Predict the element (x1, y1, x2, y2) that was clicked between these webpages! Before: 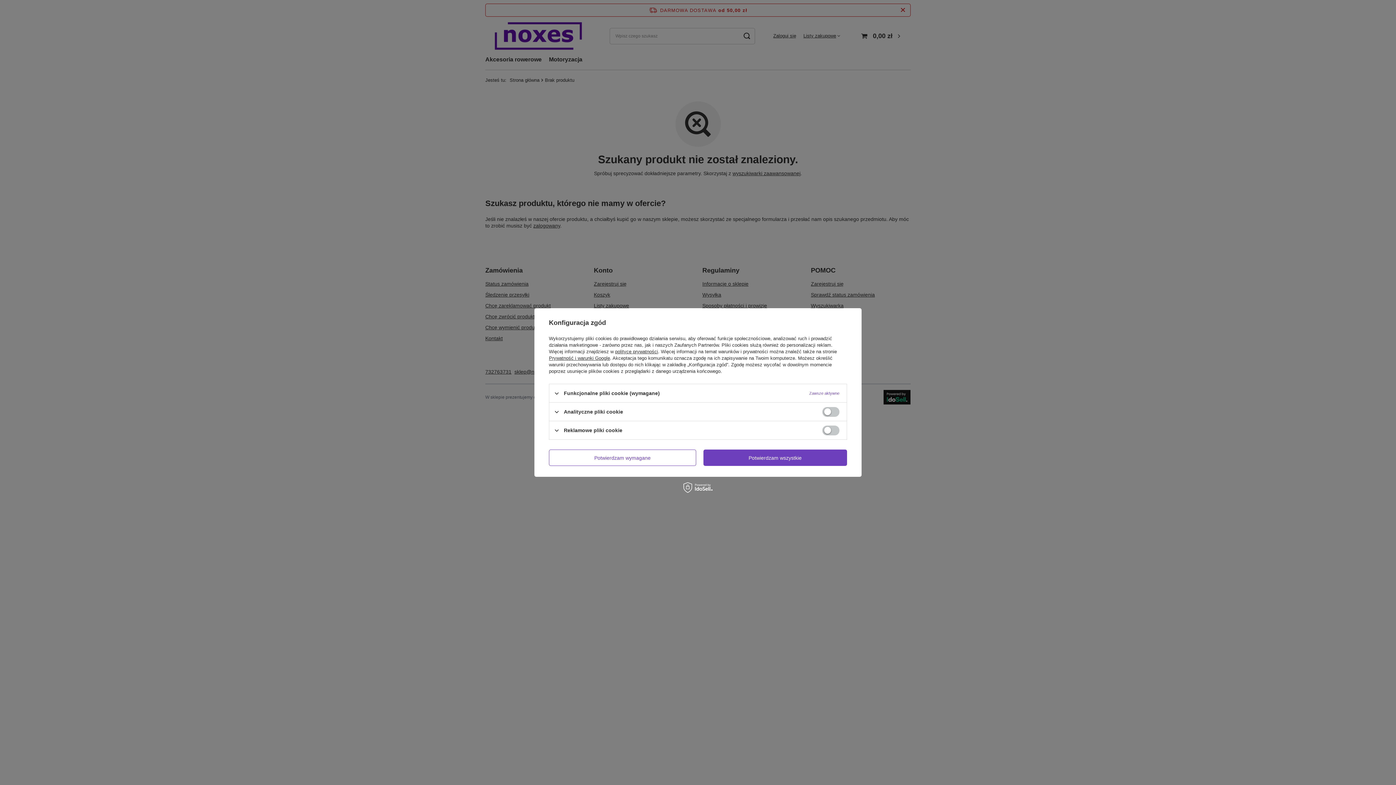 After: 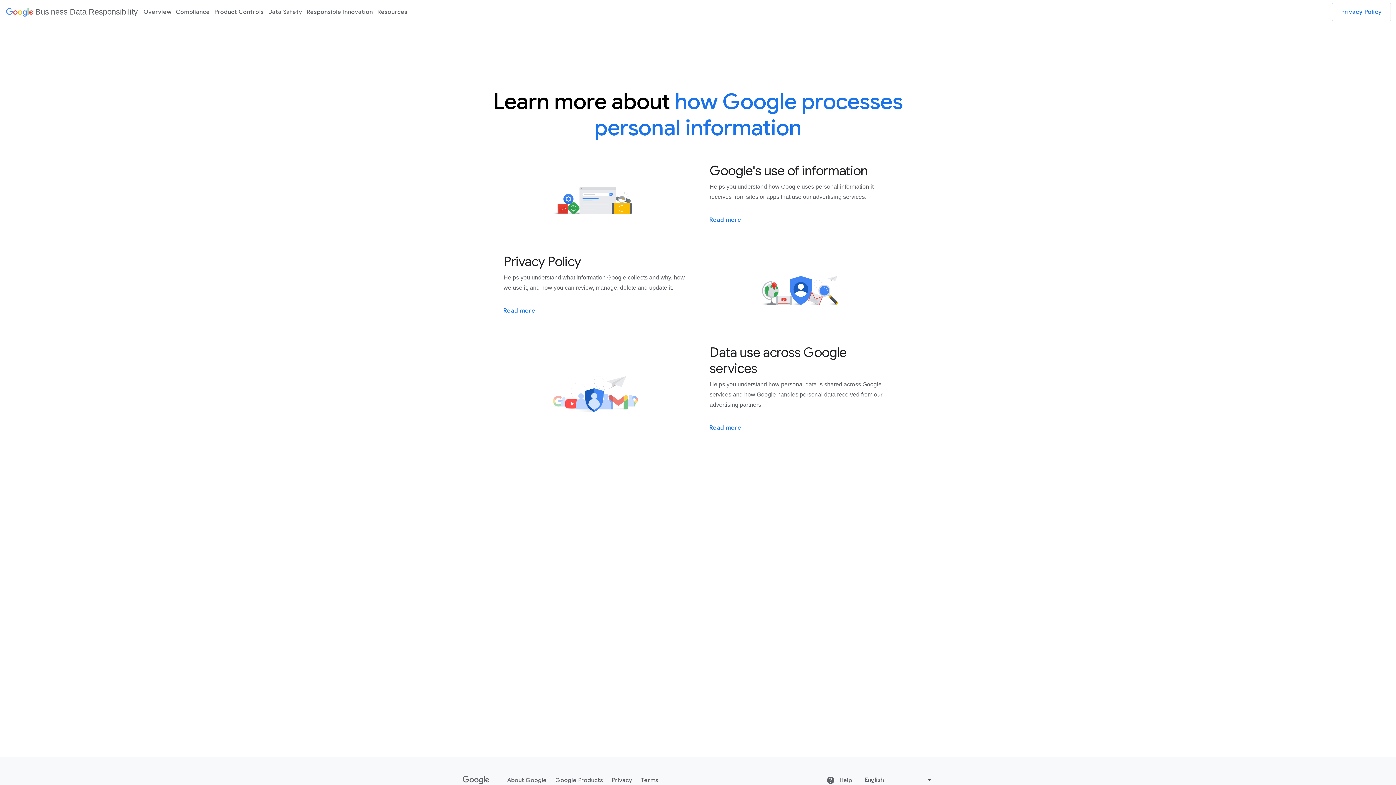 Action: label: Prywatność i warunki Google bbox: (549, 355, 610, 361)